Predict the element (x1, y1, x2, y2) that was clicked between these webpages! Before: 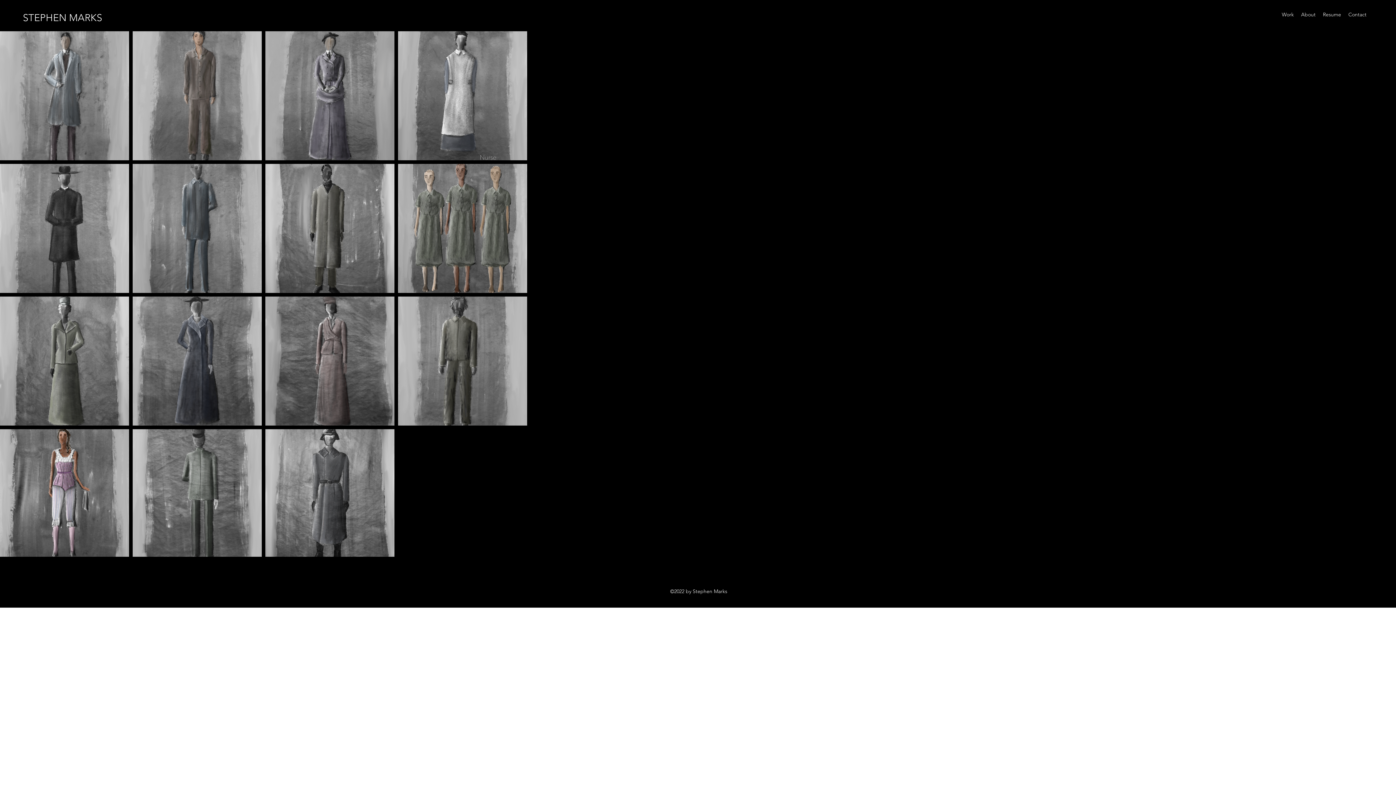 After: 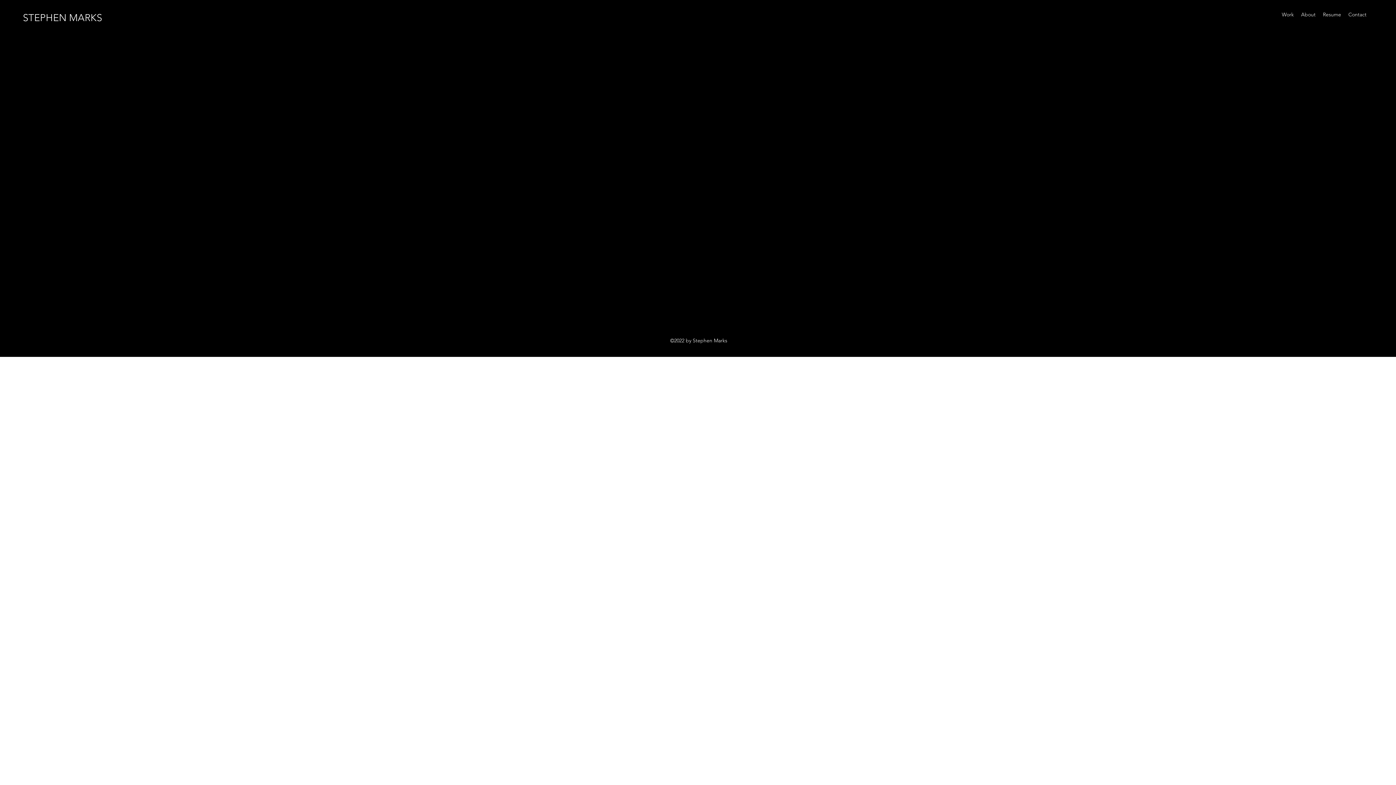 Action: label: STEPHEN MARKS bbox: (22, 12, 102, 23)